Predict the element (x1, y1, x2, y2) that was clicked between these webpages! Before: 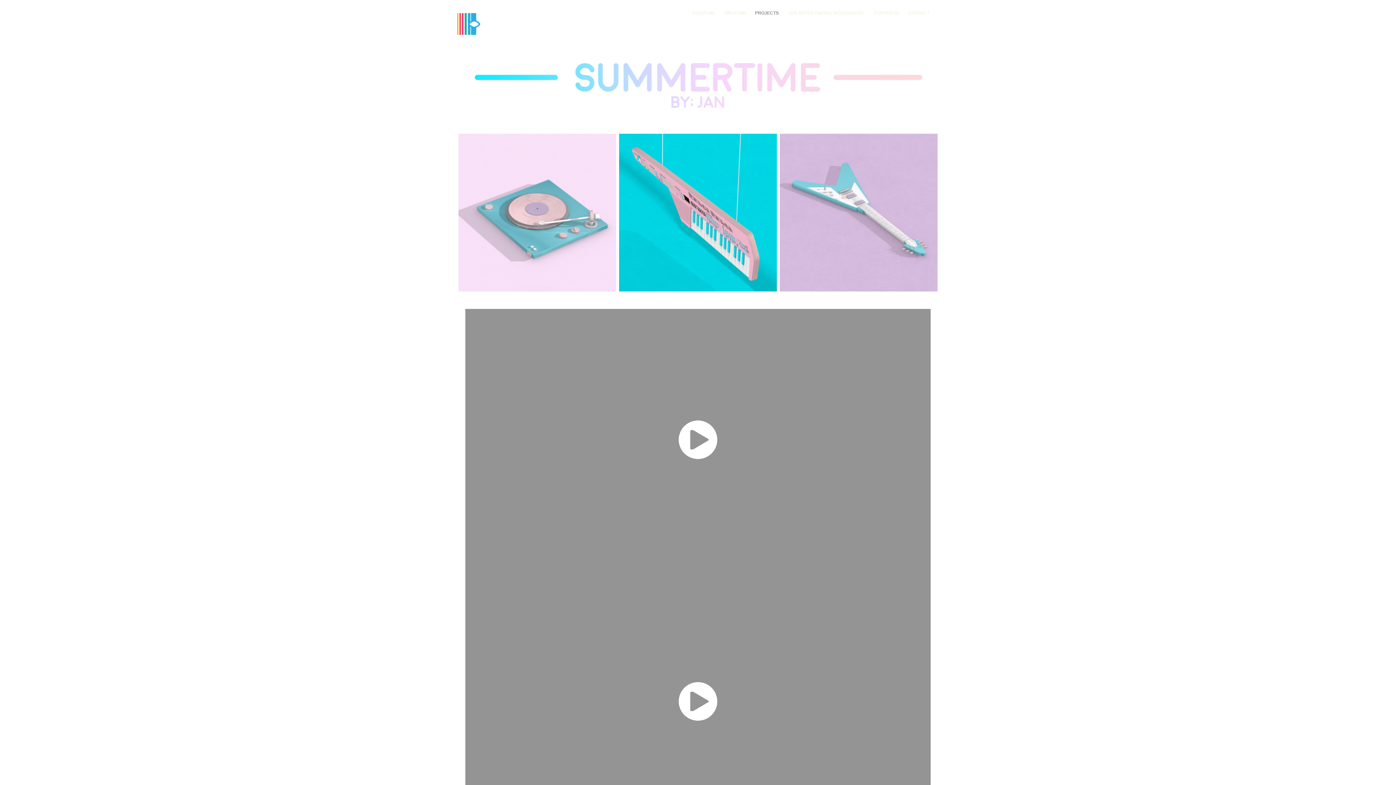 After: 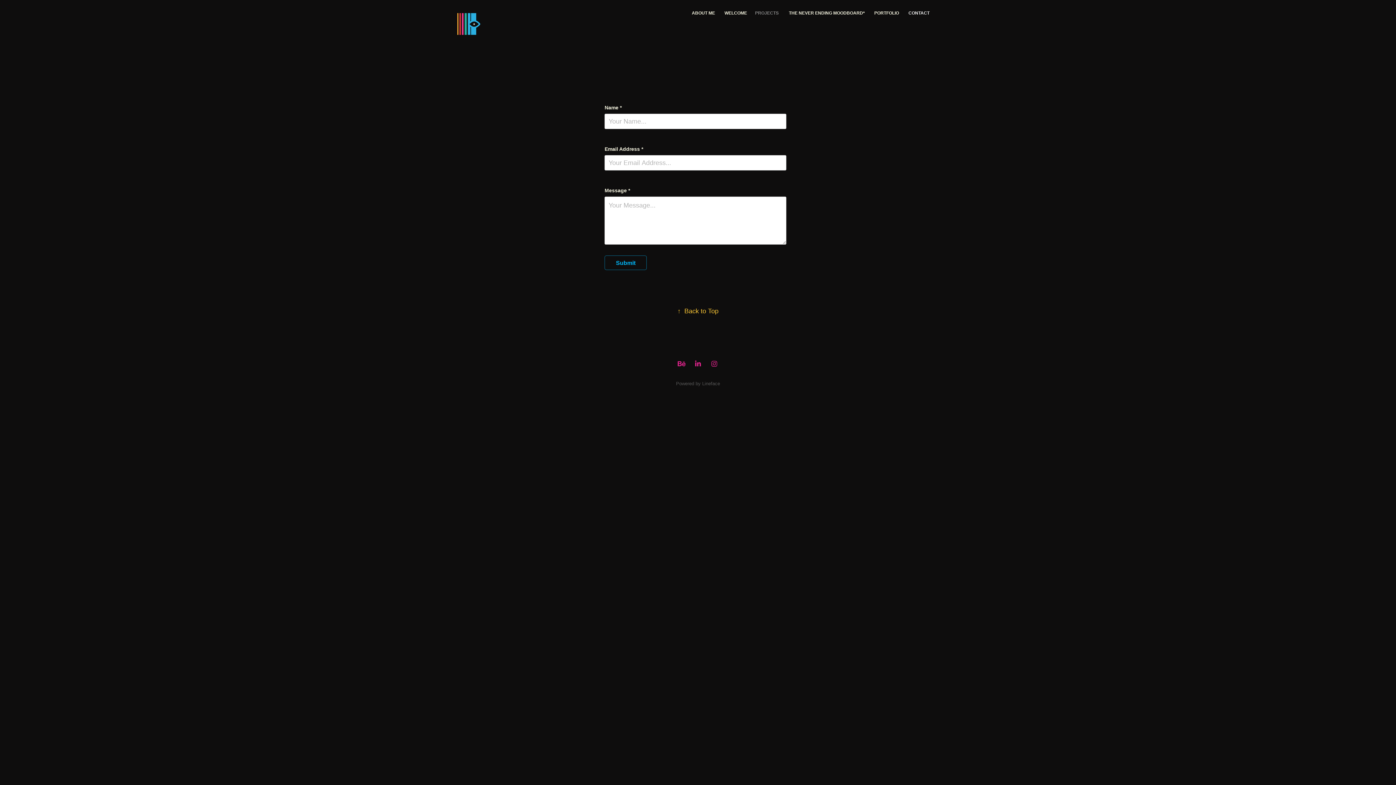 Action: bbox: (908, 10, 929, 15) label: CONTACT